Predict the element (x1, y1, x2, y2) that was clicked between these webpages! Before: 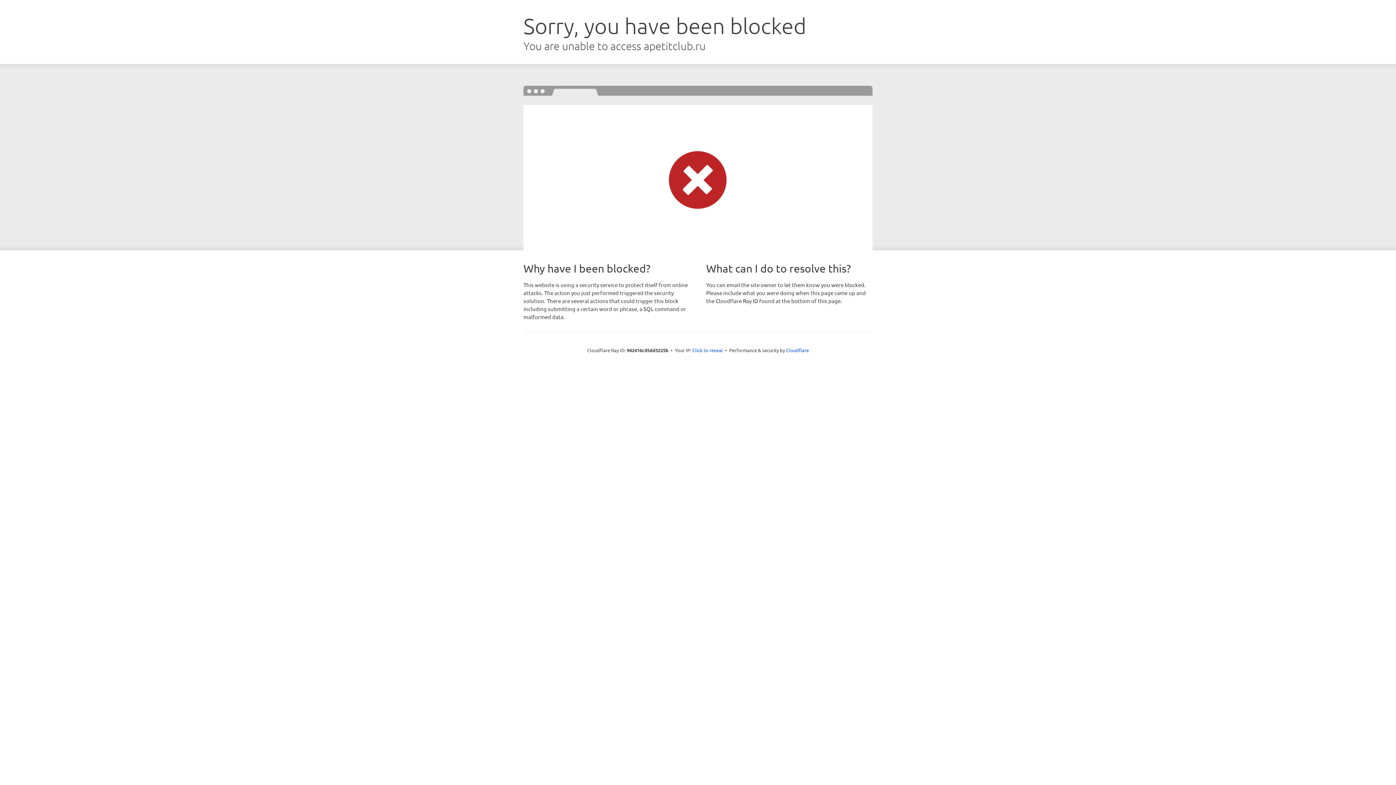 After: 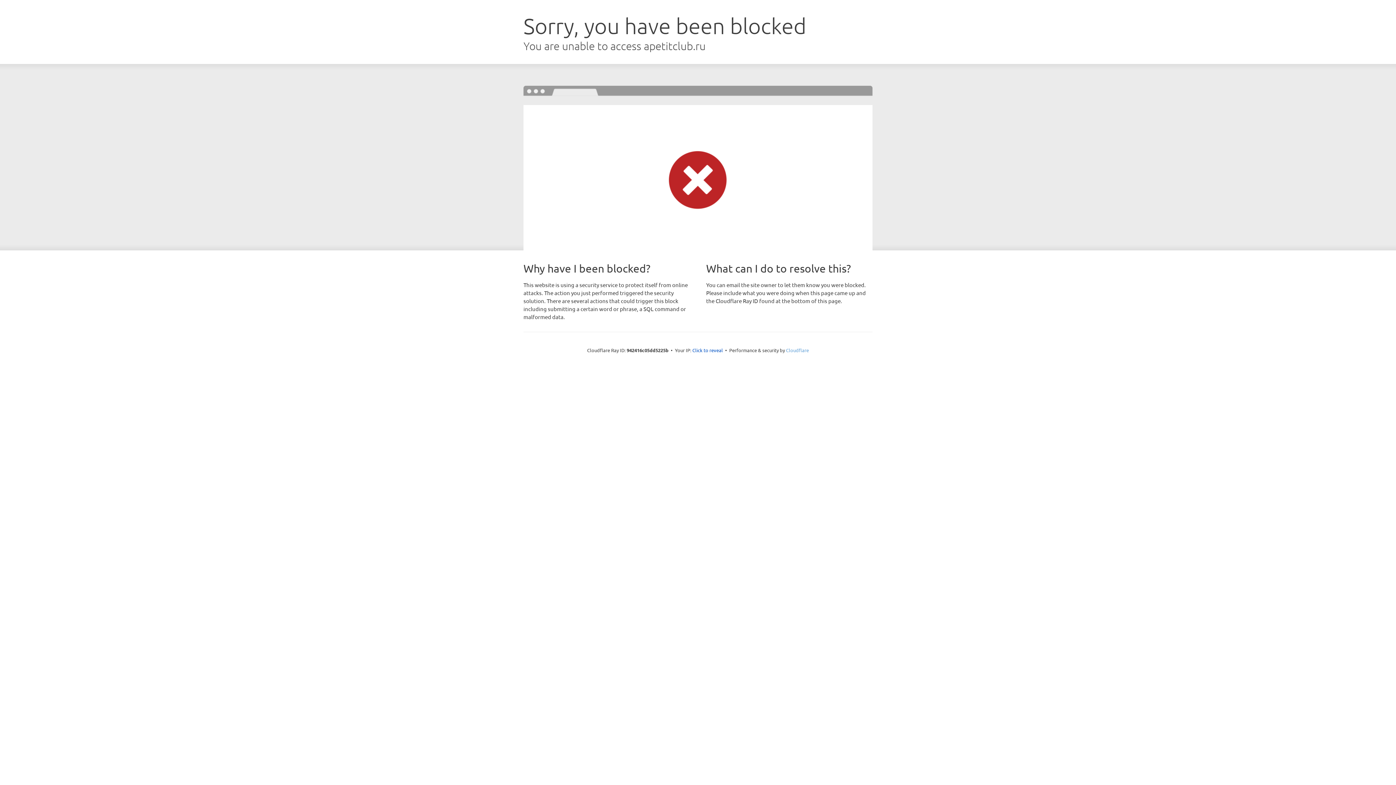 Action: bbox: (786, 347, 809, 353) label: Cloudflare